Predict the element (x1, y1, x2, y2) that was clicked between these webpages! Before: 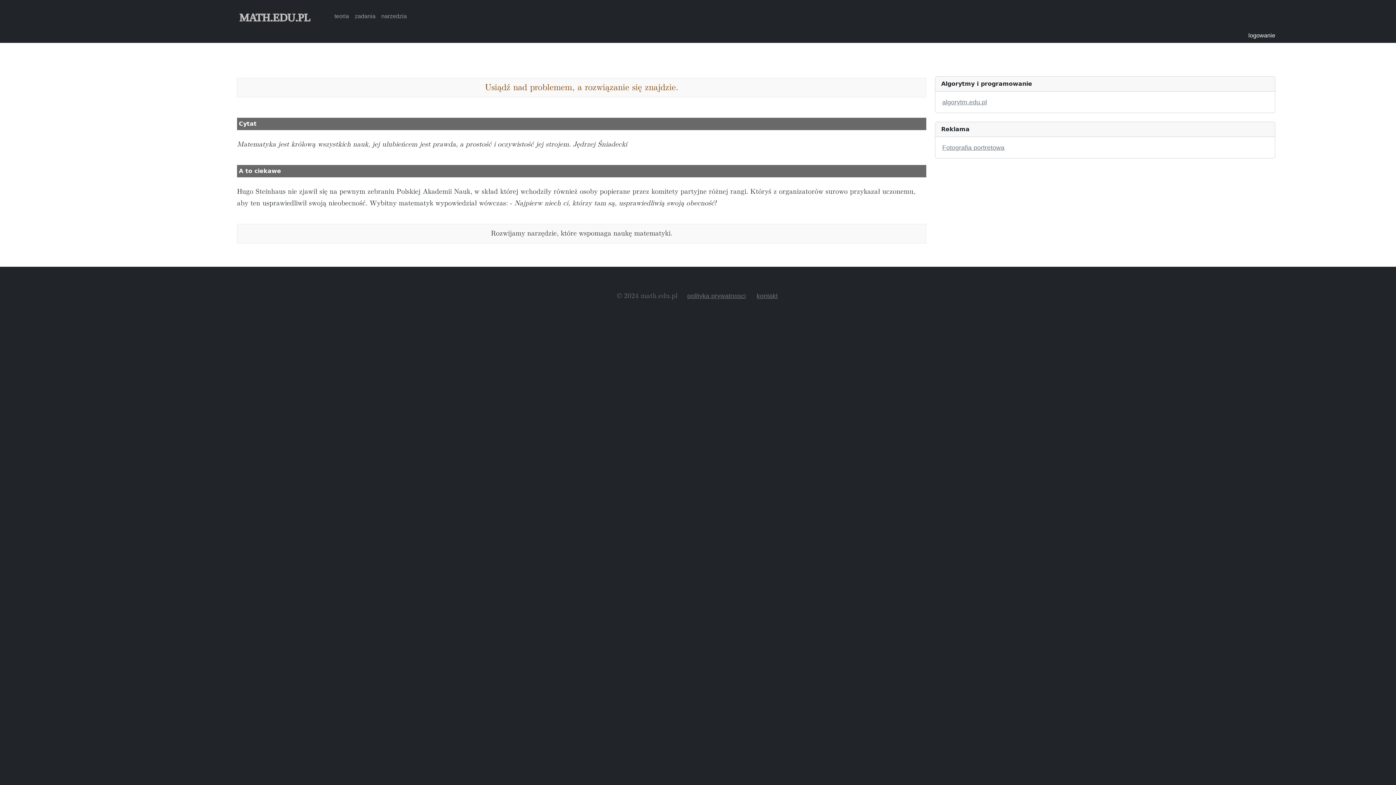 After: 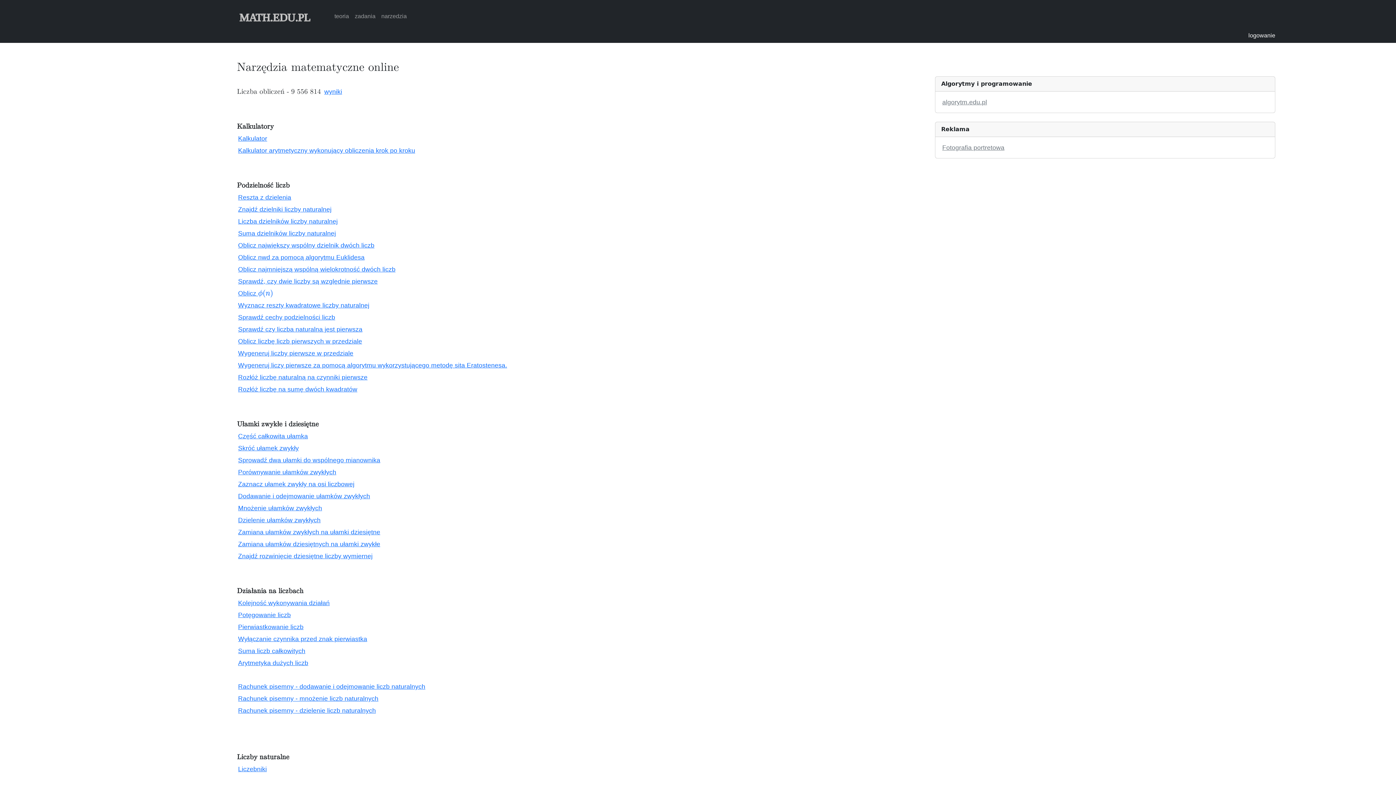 Action: bbox: (378, 9, 409, 23) label: narzedzia